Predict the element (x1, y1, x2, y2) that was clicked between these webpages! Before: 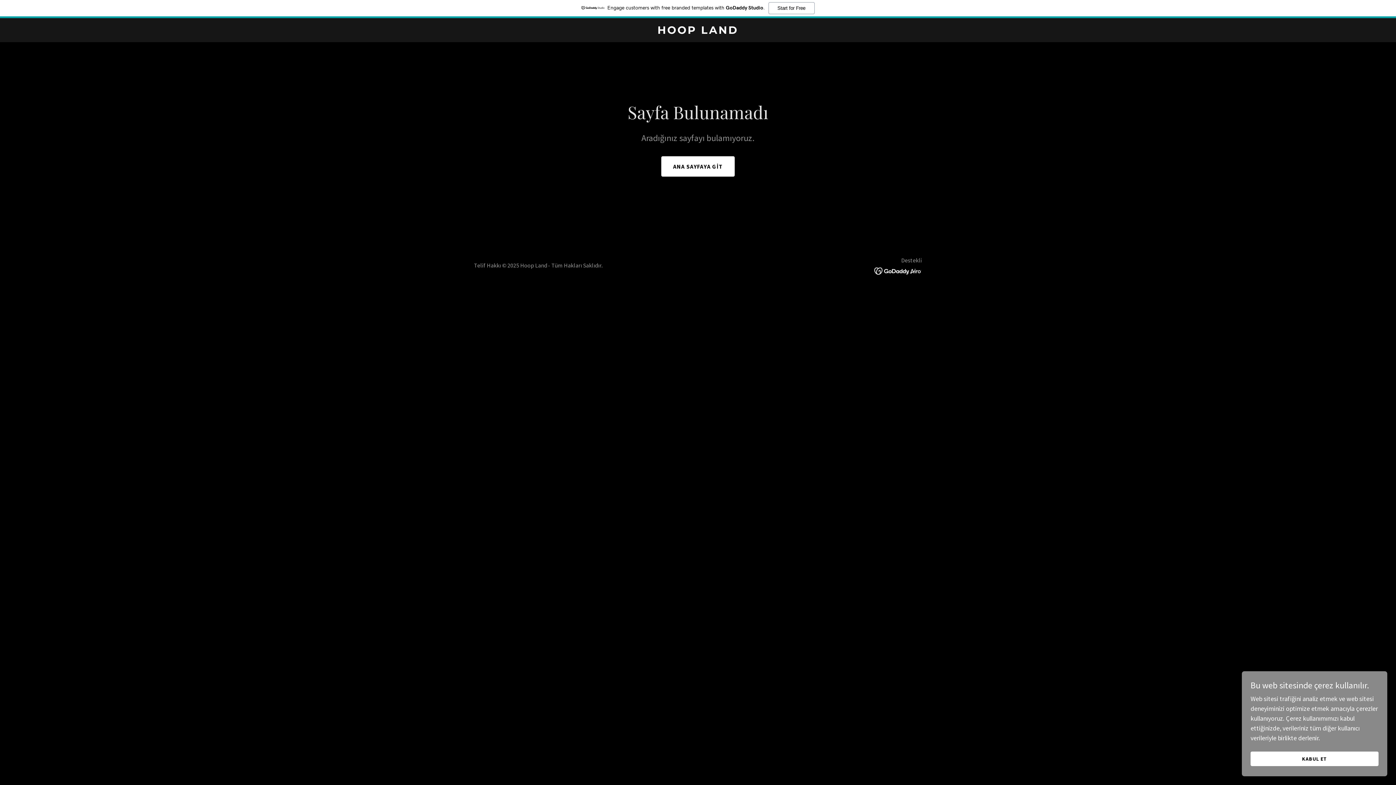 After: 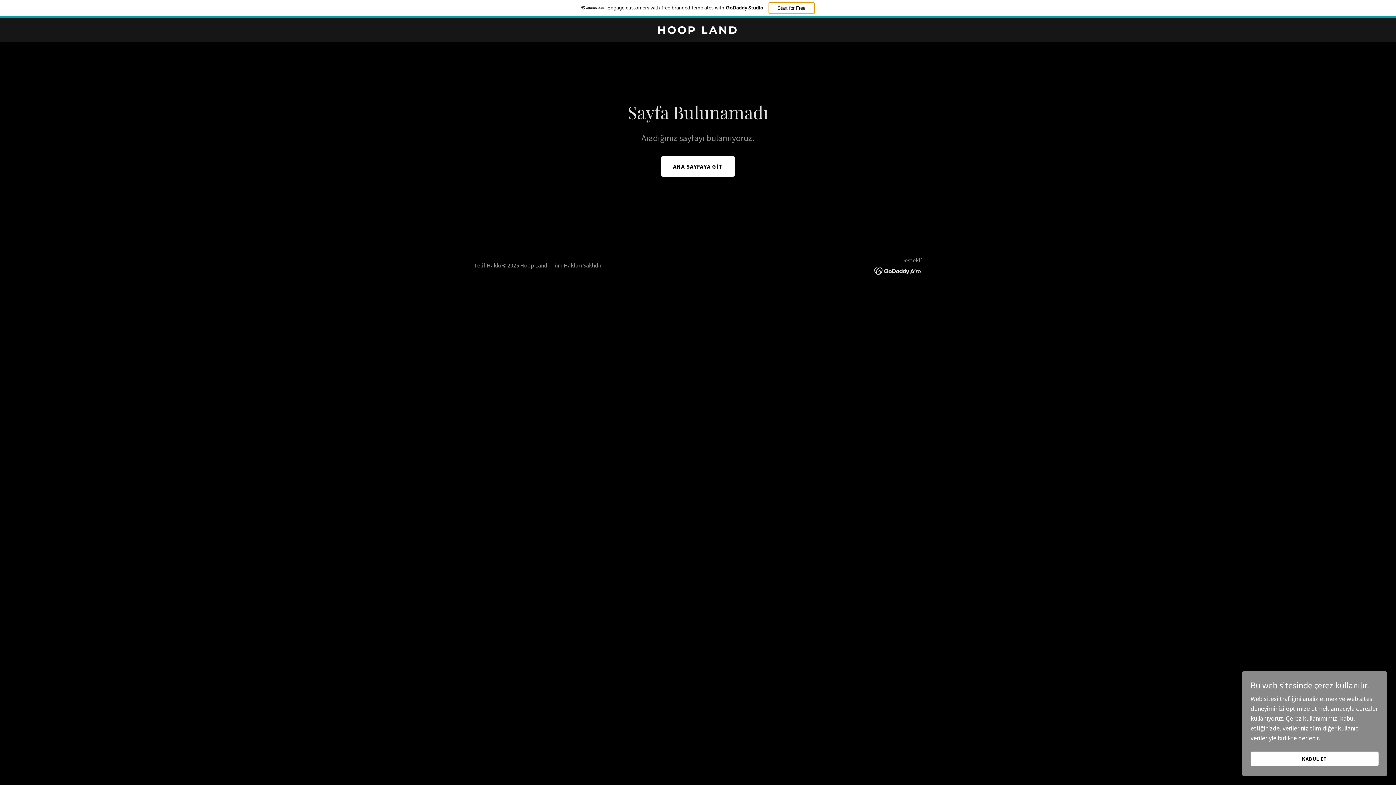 Action: bbox: (768, 2, 814, 14) label: Start for Free